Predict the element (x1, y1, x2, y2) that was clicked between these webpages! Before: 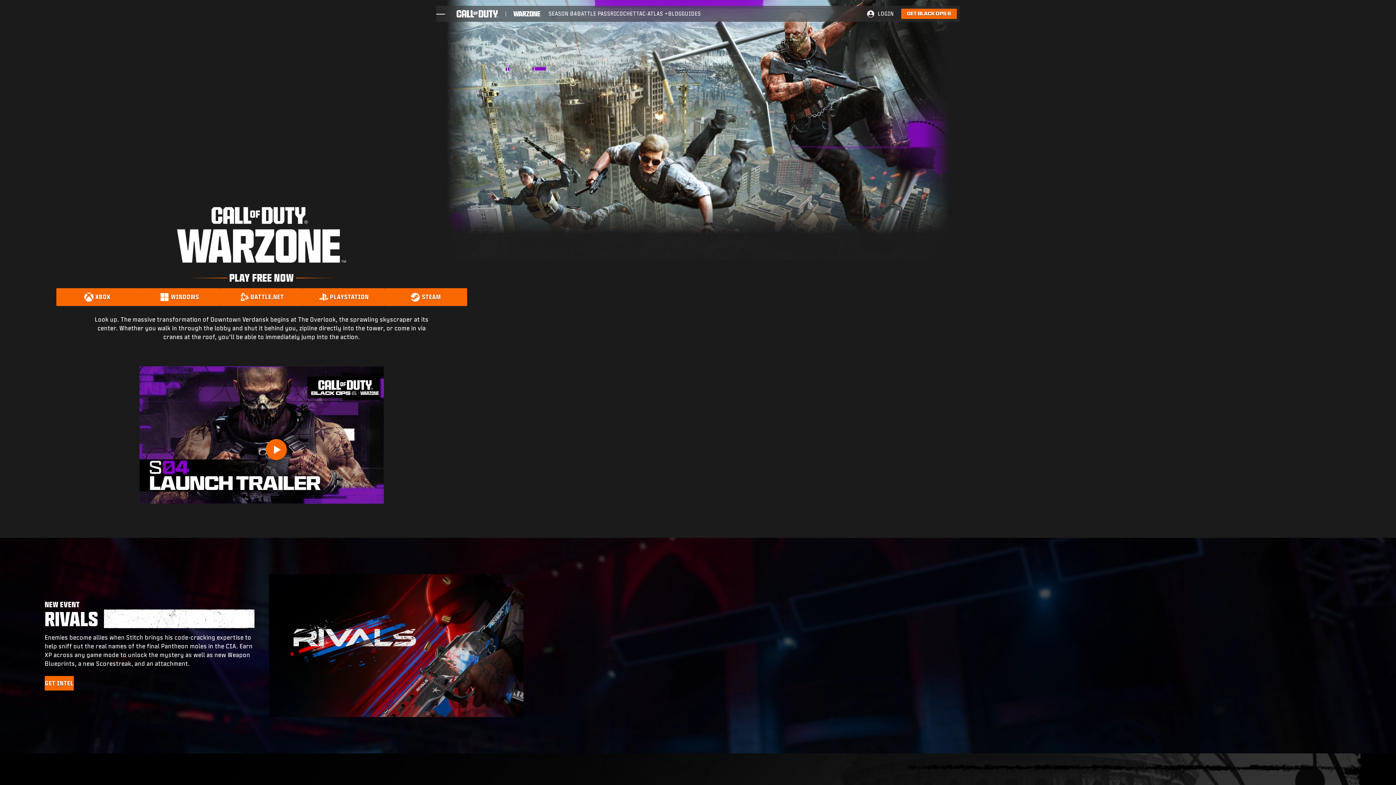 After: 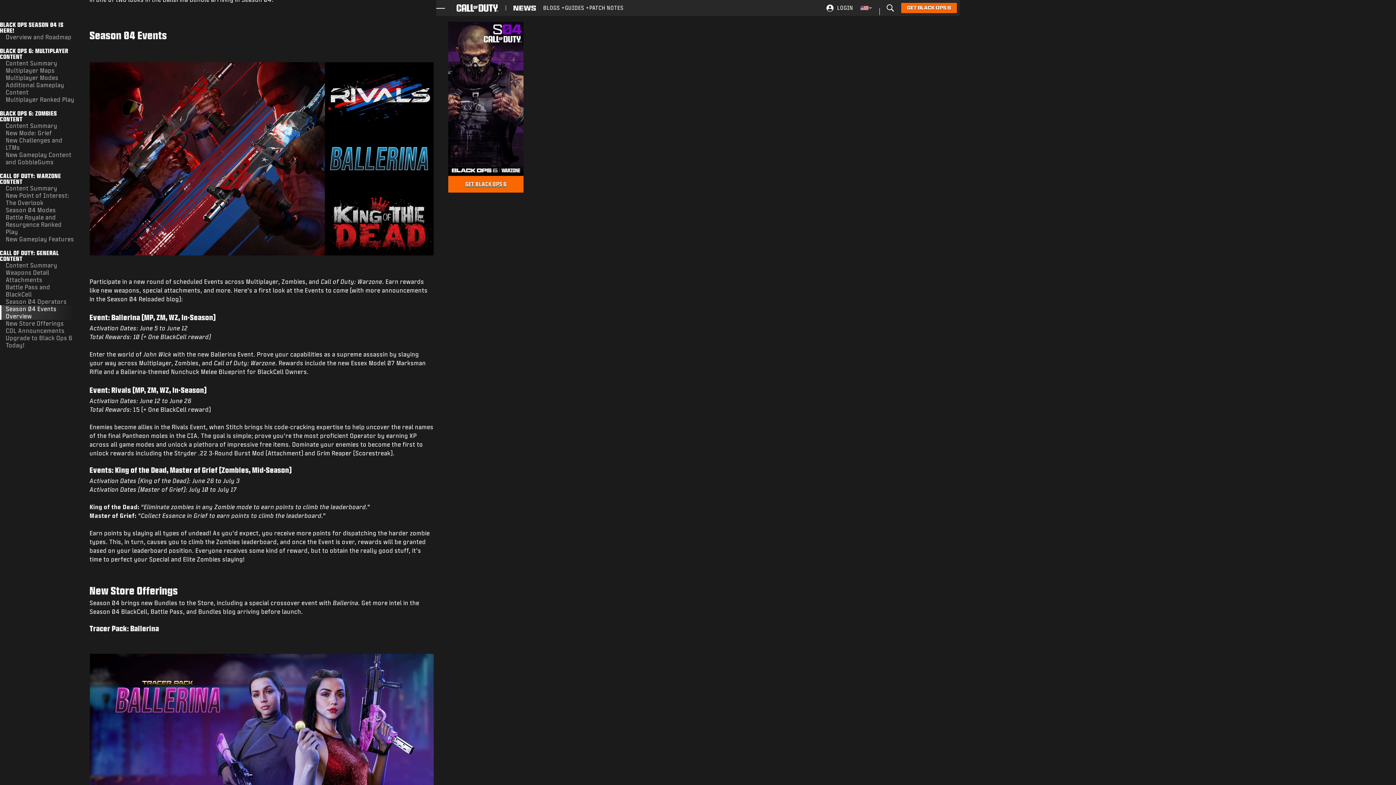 Action: bbox: (44, 676, 73, 690) label: GET INTEL